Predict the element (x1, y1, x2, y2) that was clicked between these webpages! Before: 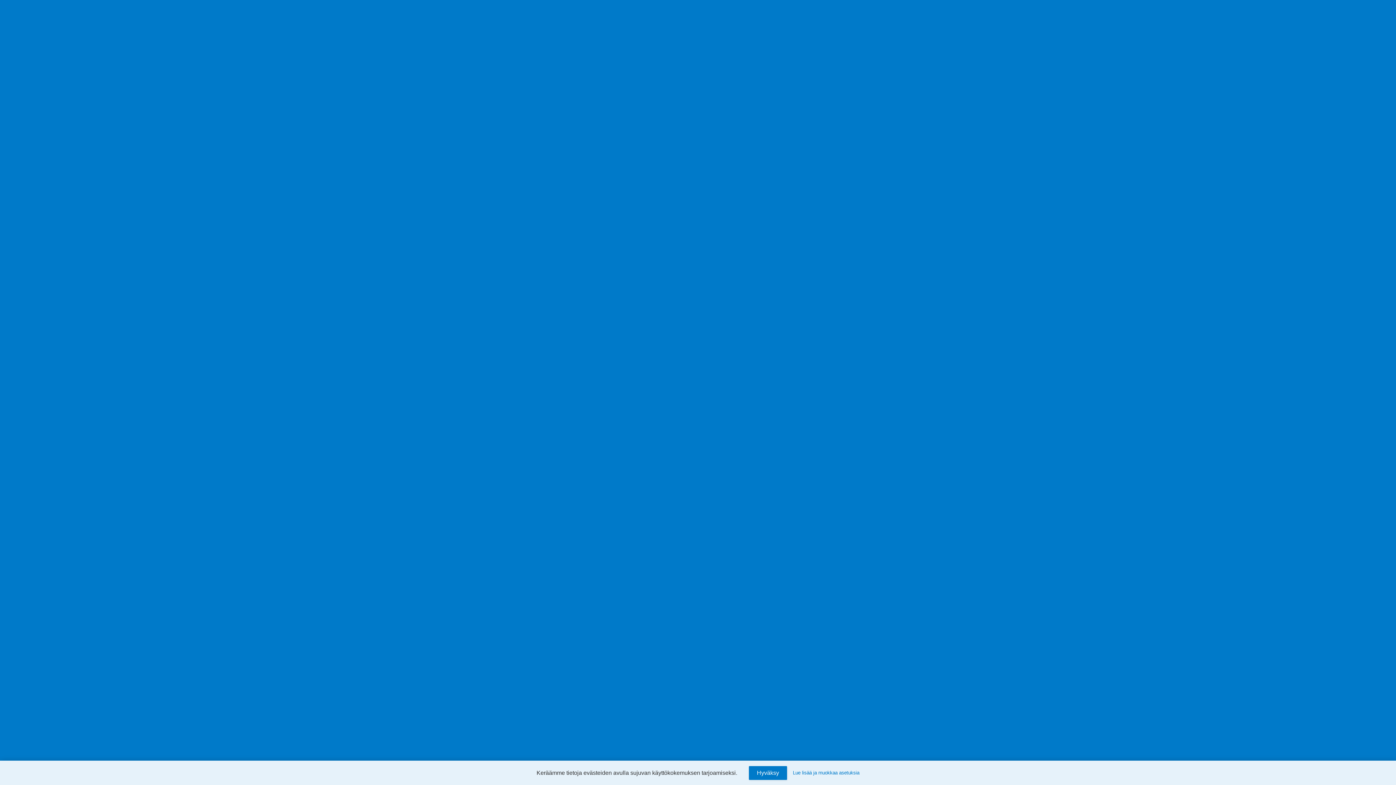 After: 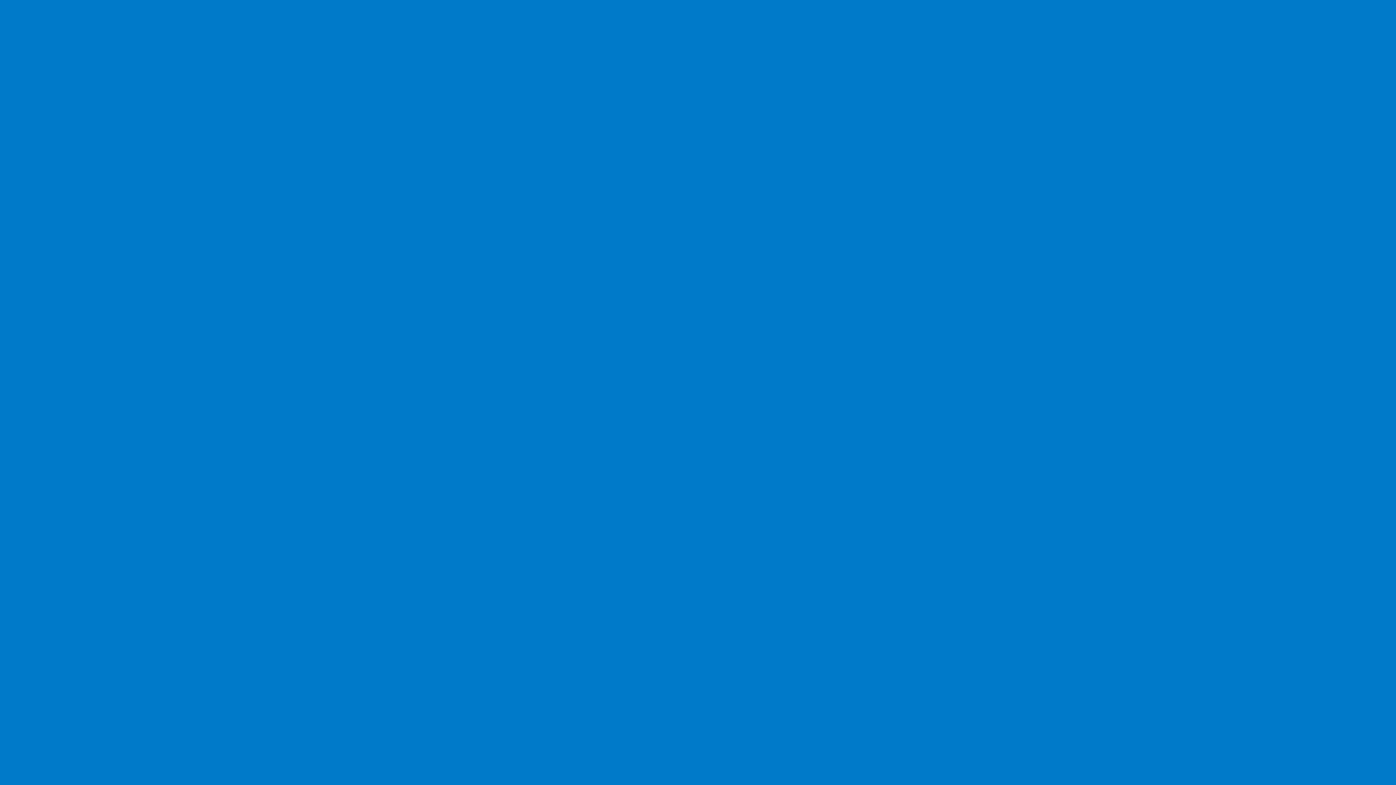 Action: bbox: (749, 766, 787, 780) label: Hyväksy